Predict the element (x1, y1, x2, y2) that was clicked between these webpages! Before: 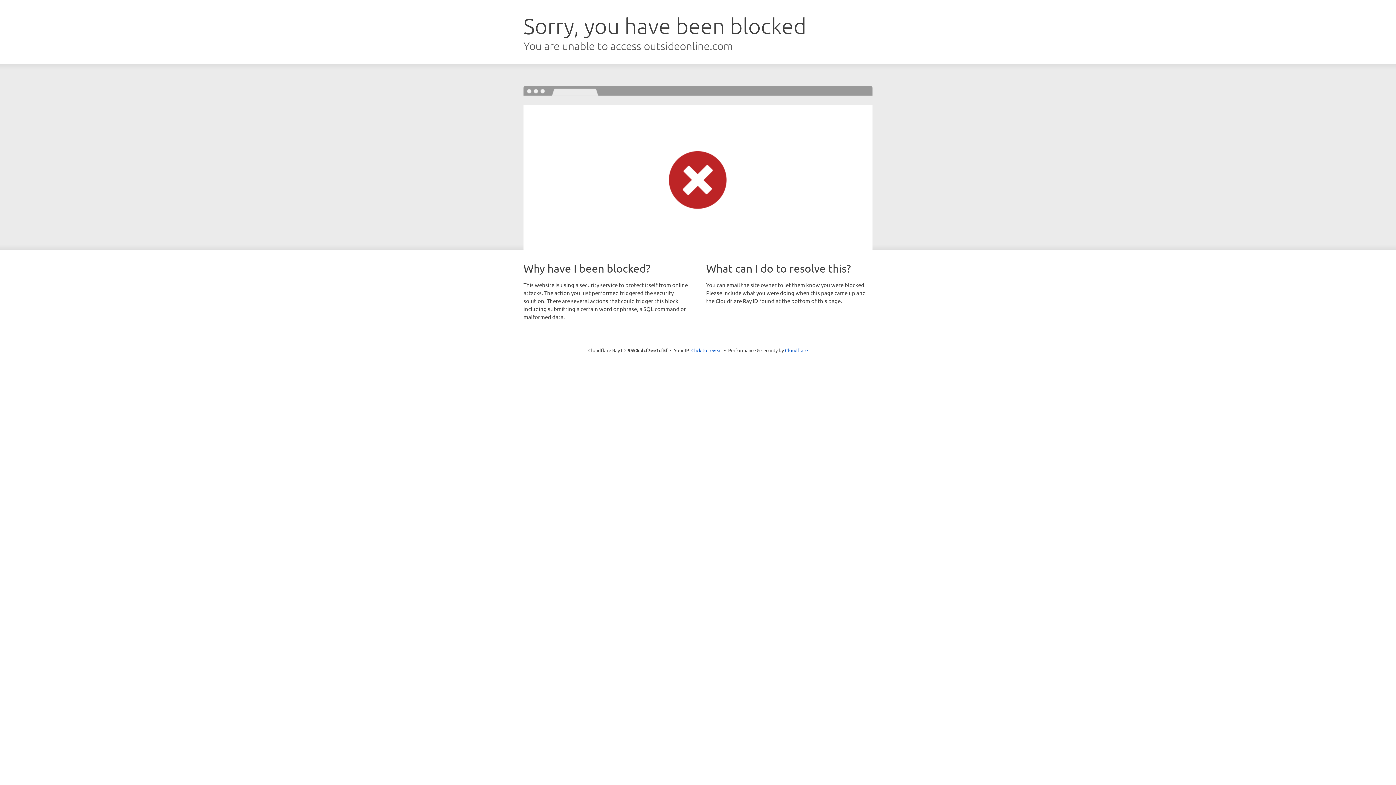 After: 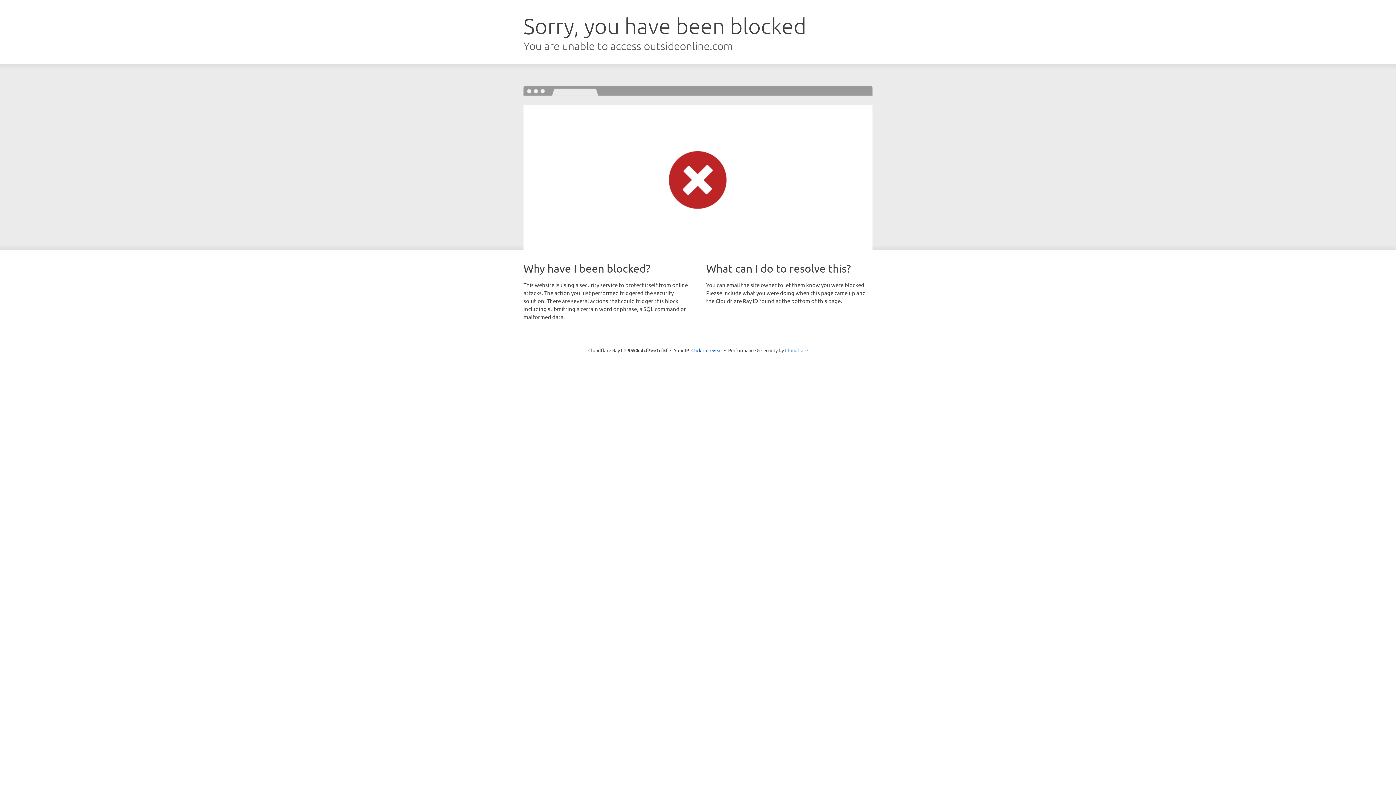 Action: bbox: (785, 347, 808, 353) label: Cloudflare